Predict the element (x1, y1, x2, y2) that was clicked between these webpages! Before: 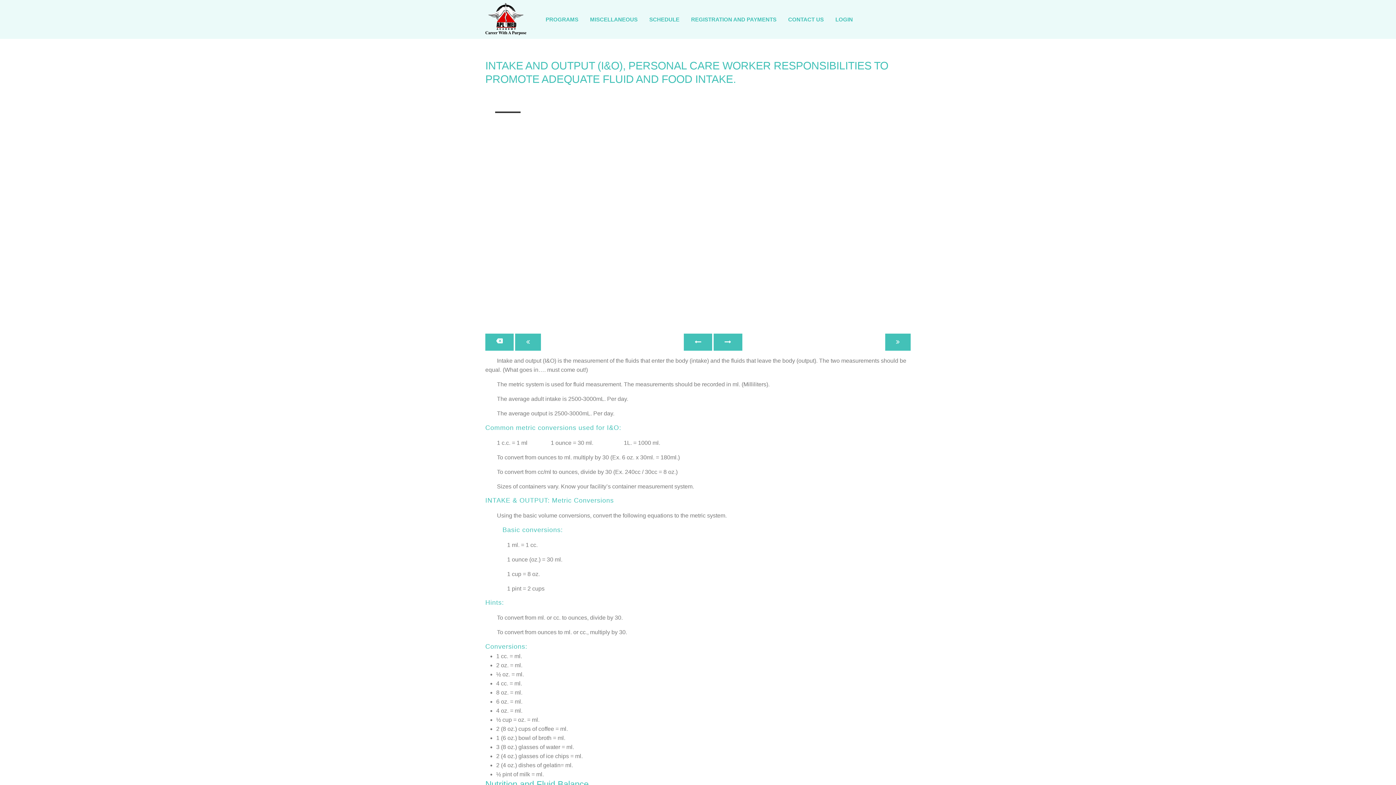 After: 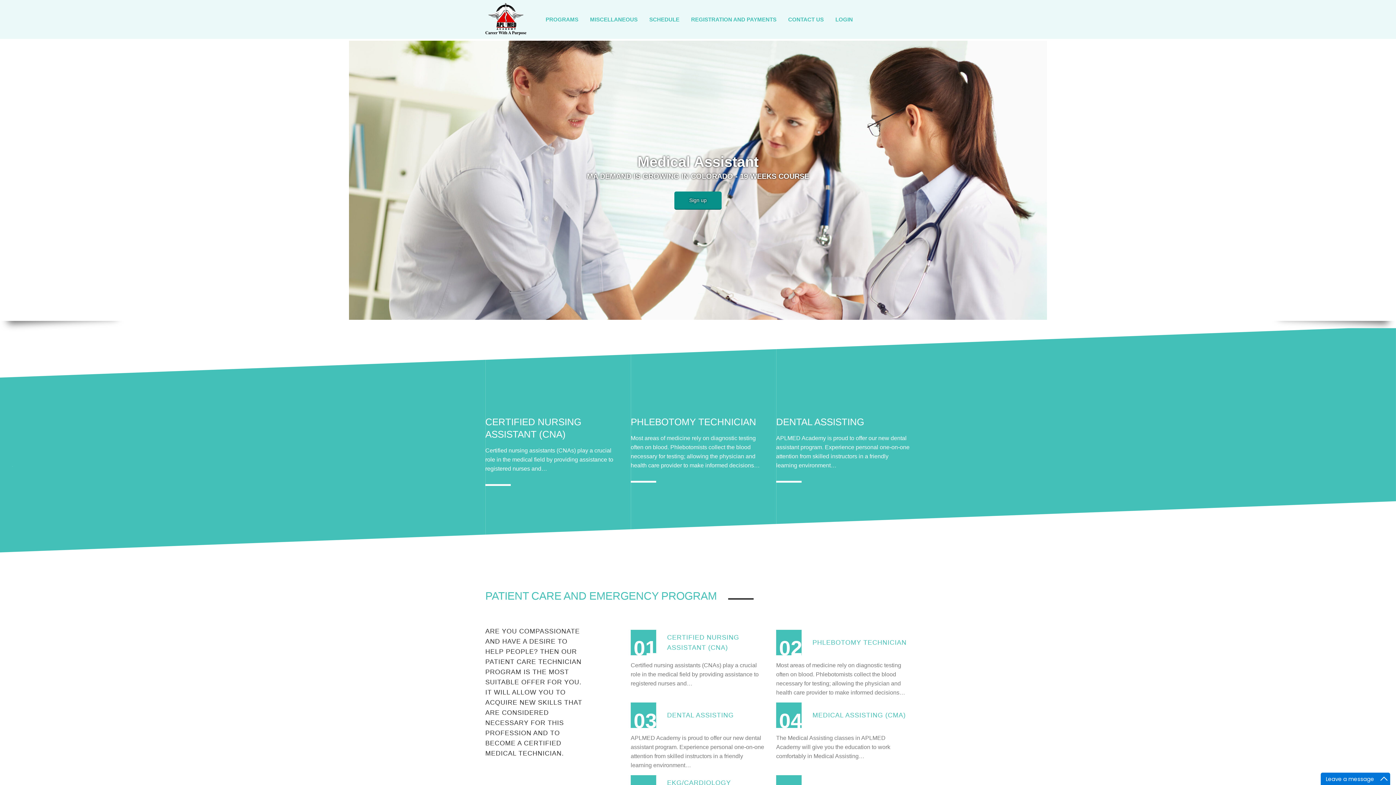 Action: bbox: (485, 15, 526, 22)